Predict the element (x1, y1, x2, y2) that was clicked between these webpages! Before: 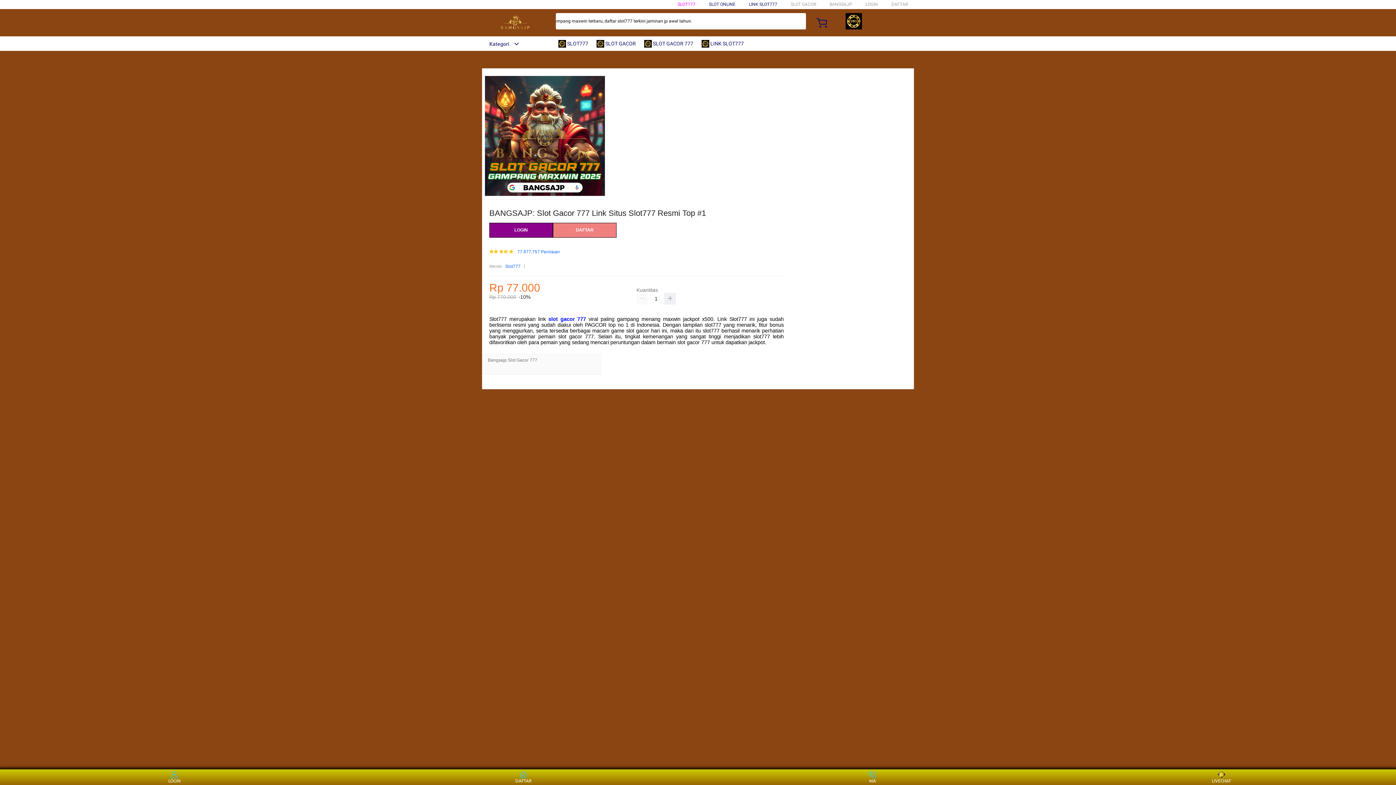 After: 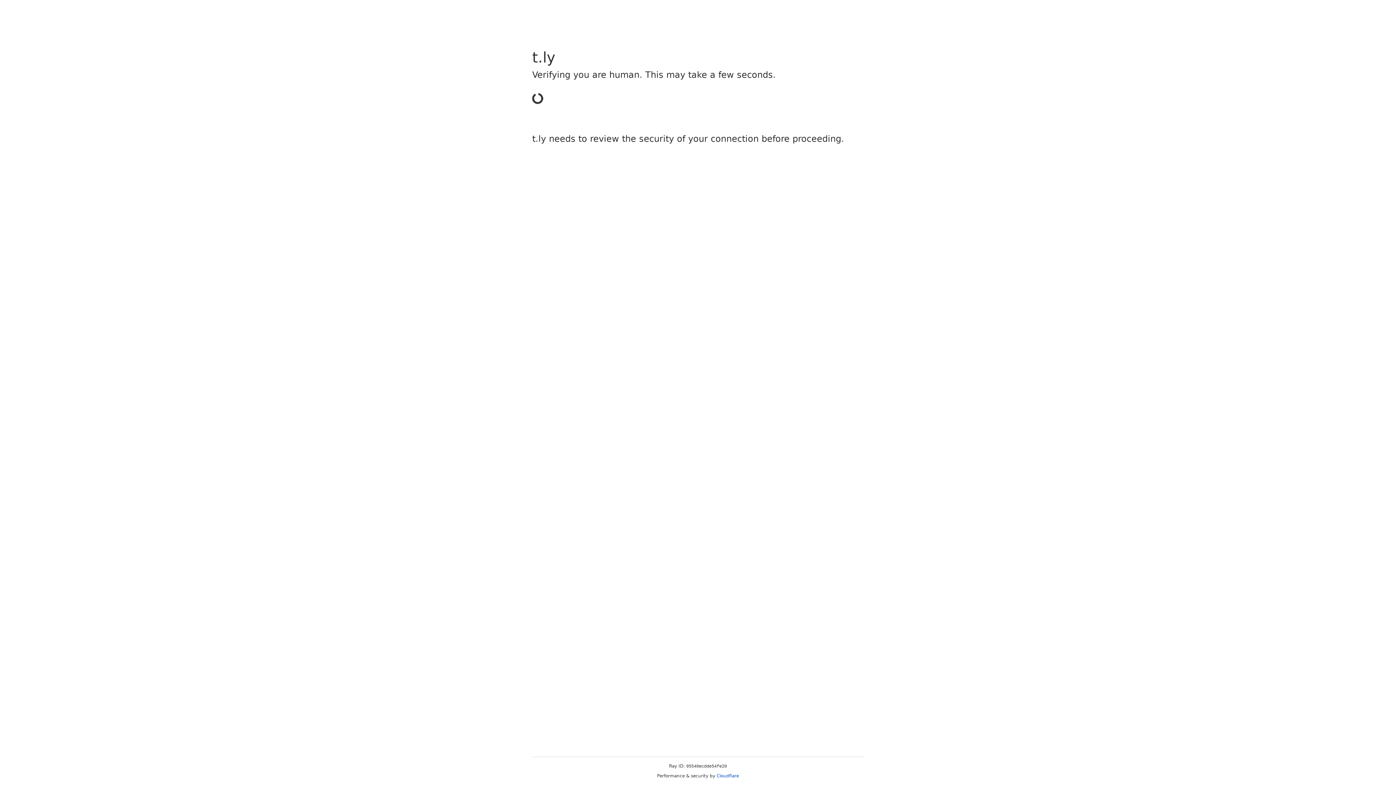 Action: bbox: (865, 1, 878, 6) label: LOGIN